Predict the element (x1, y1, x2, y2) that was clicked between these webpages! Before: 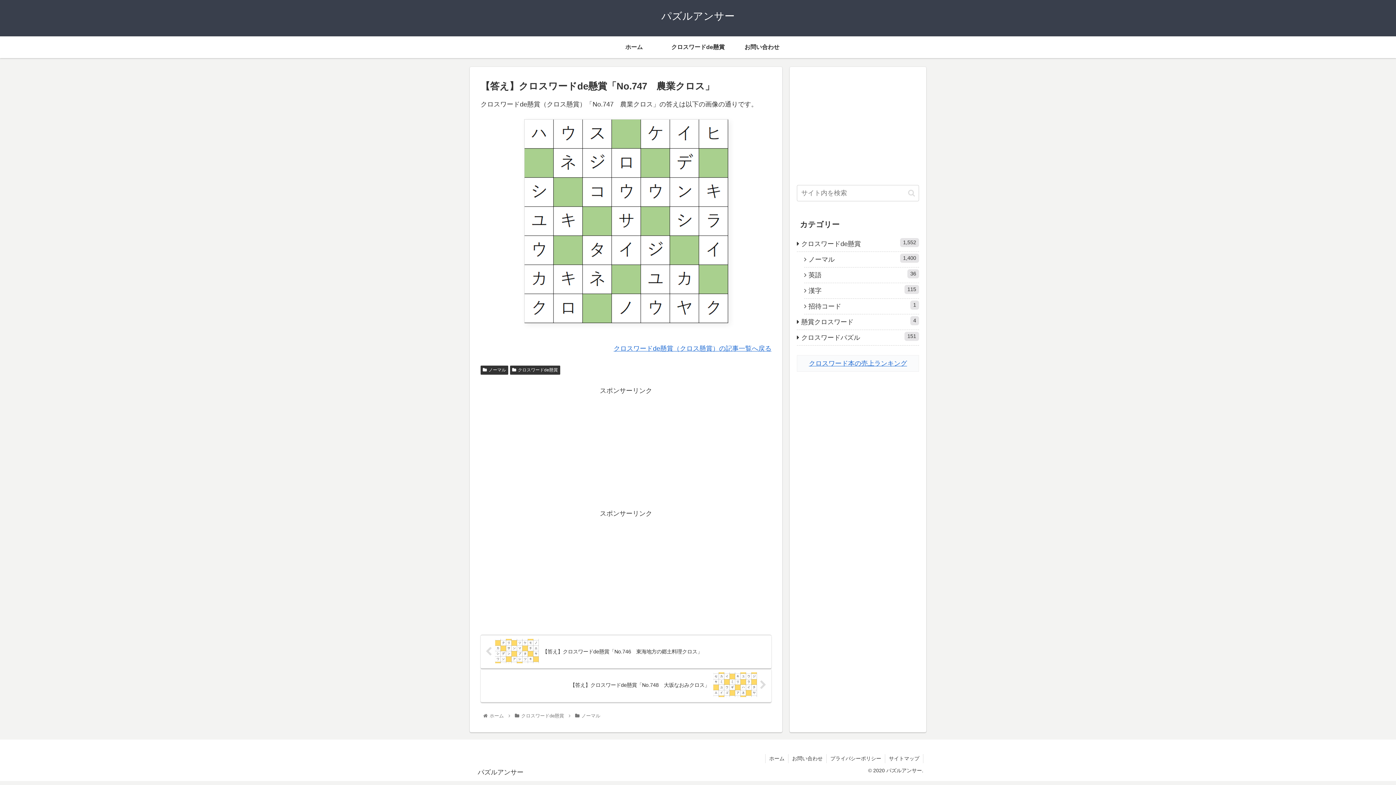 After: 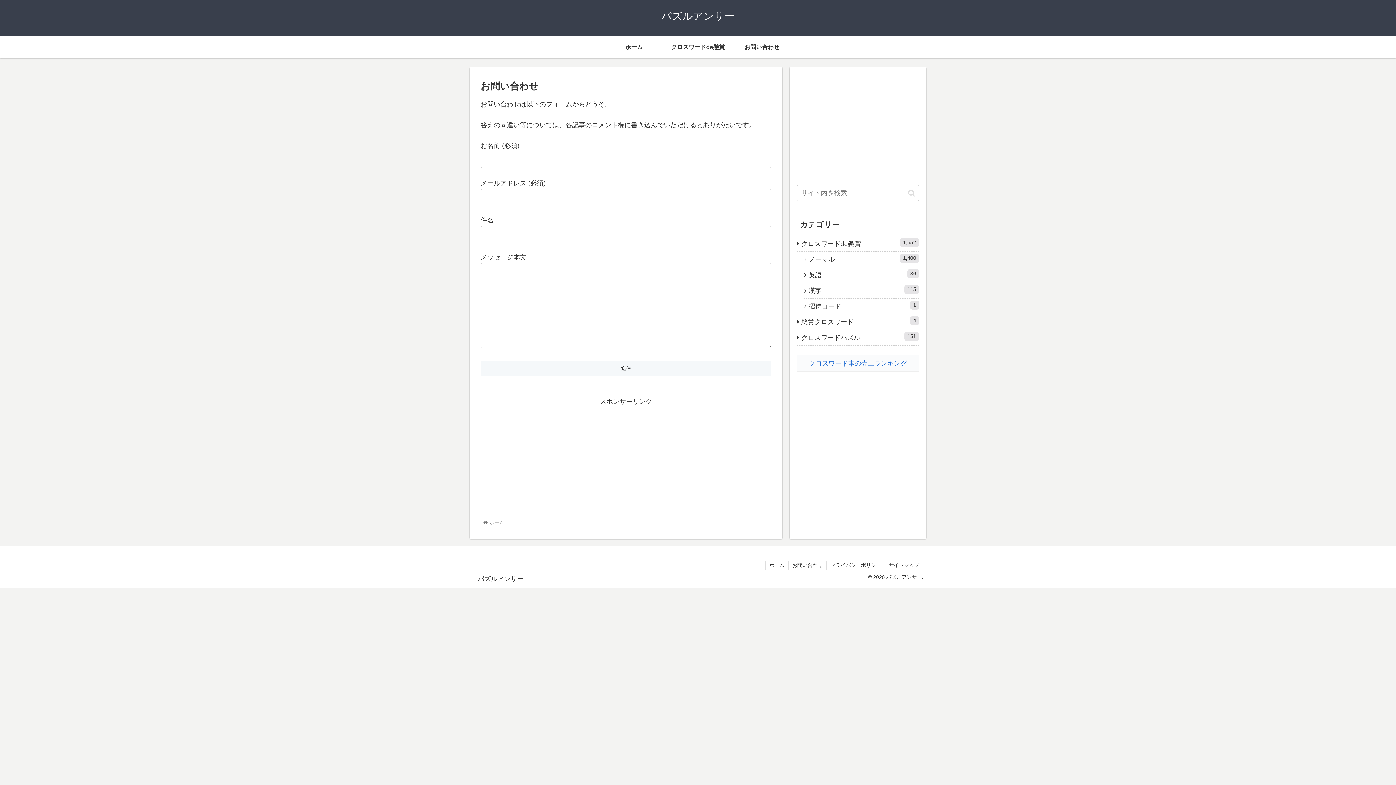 Action: label: お問い合わせ bbox: (730, 36, 794, 58)